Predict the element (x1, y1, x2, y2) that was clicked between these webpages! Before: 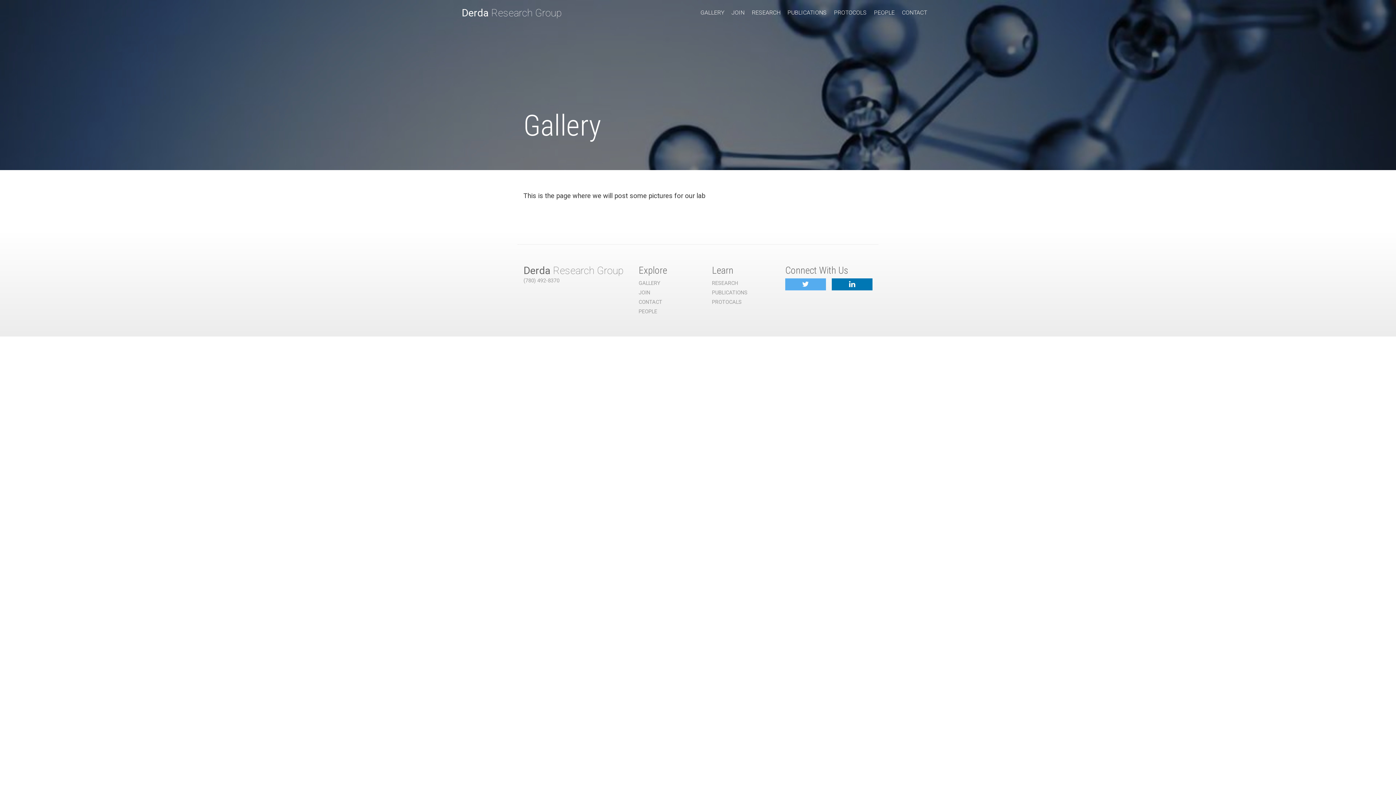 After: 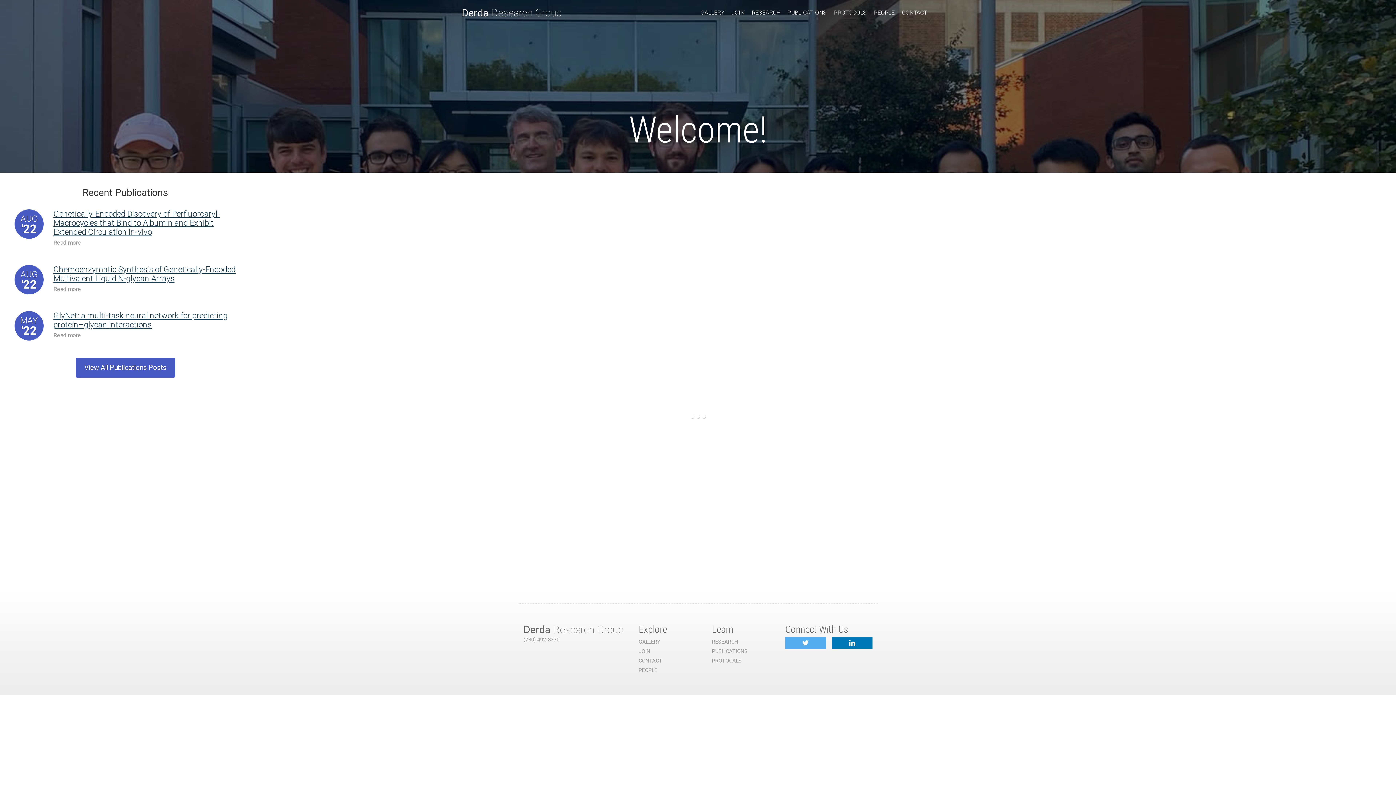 Action: bbox: (523, 264, 624, 276) label: Derda Research Group